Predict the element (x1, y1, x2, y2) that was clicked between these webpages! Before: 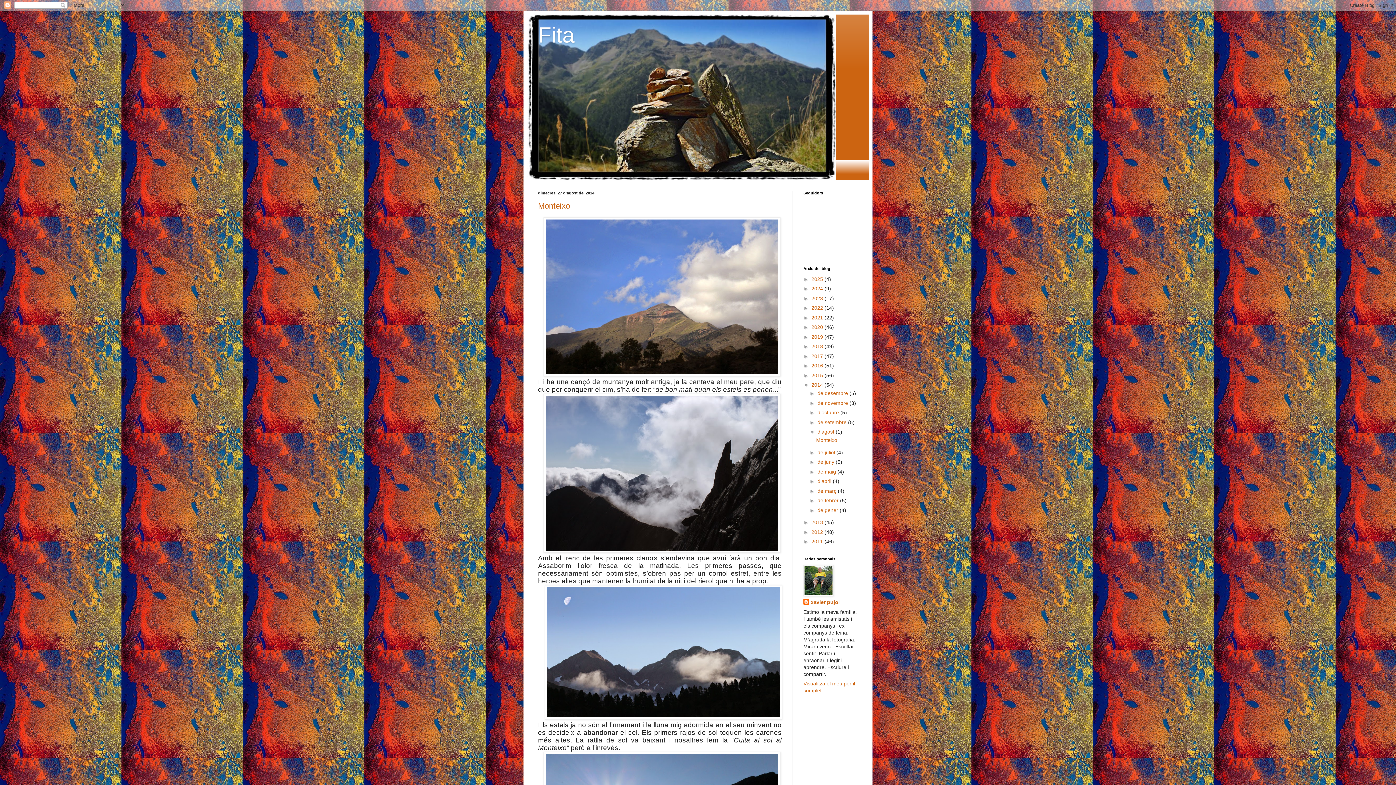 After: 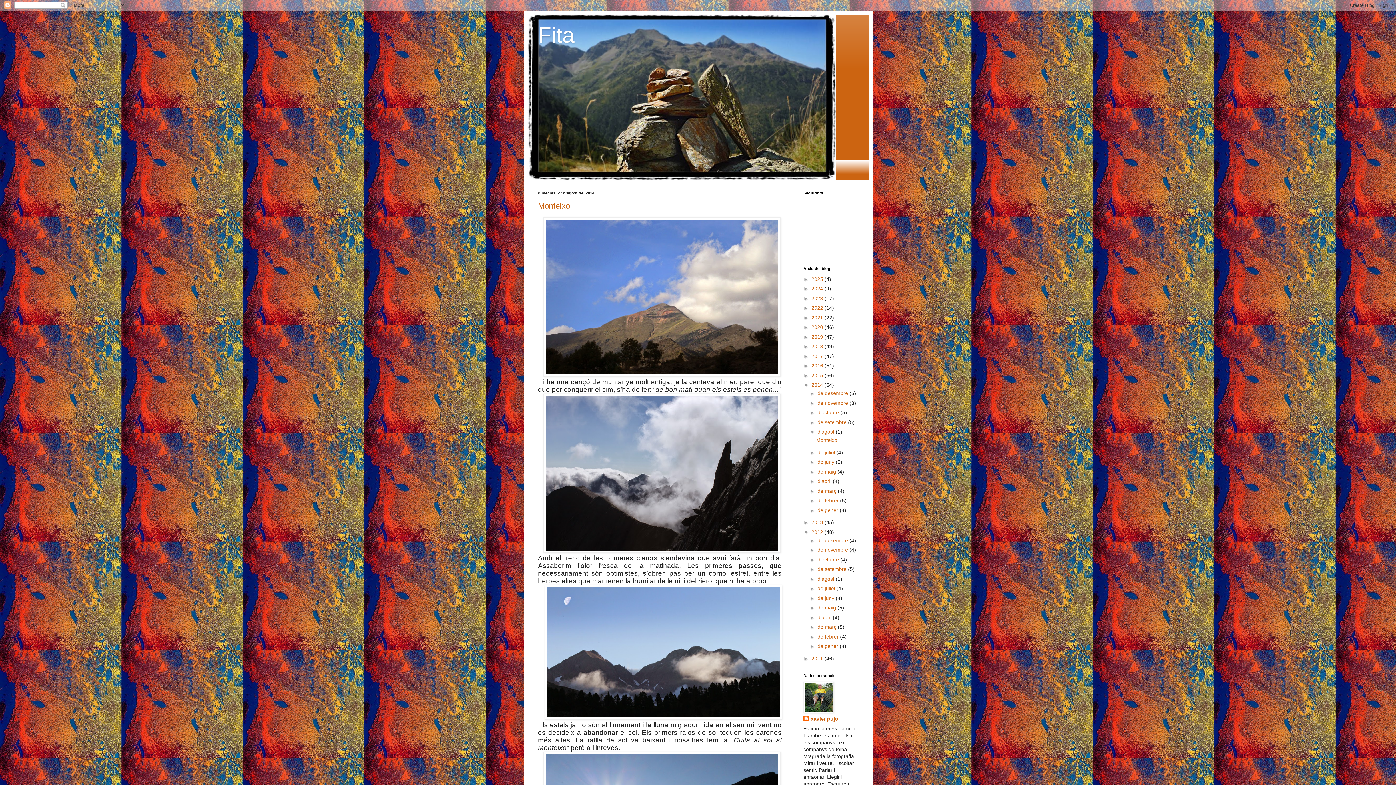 Action: bbox: (803, 529, 811, 535) label: ►  